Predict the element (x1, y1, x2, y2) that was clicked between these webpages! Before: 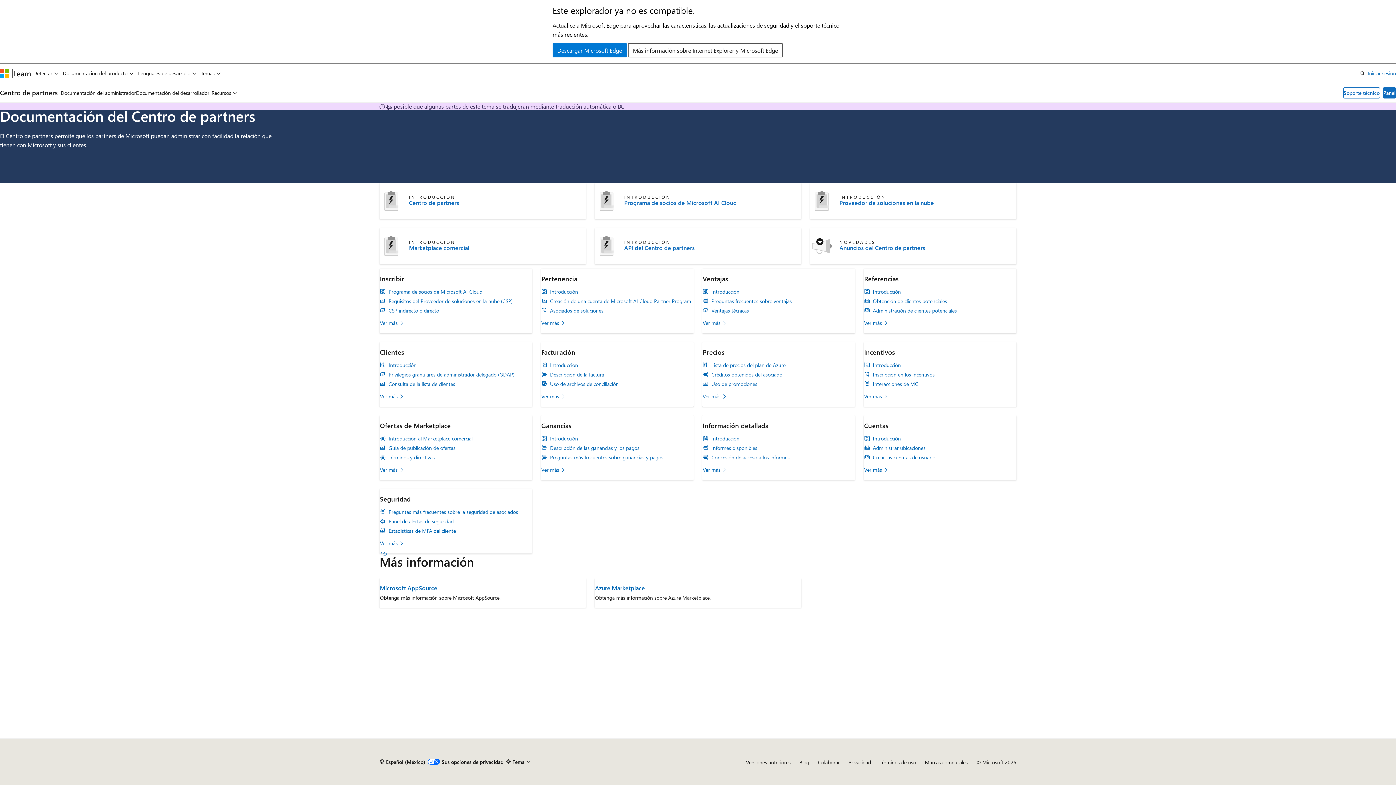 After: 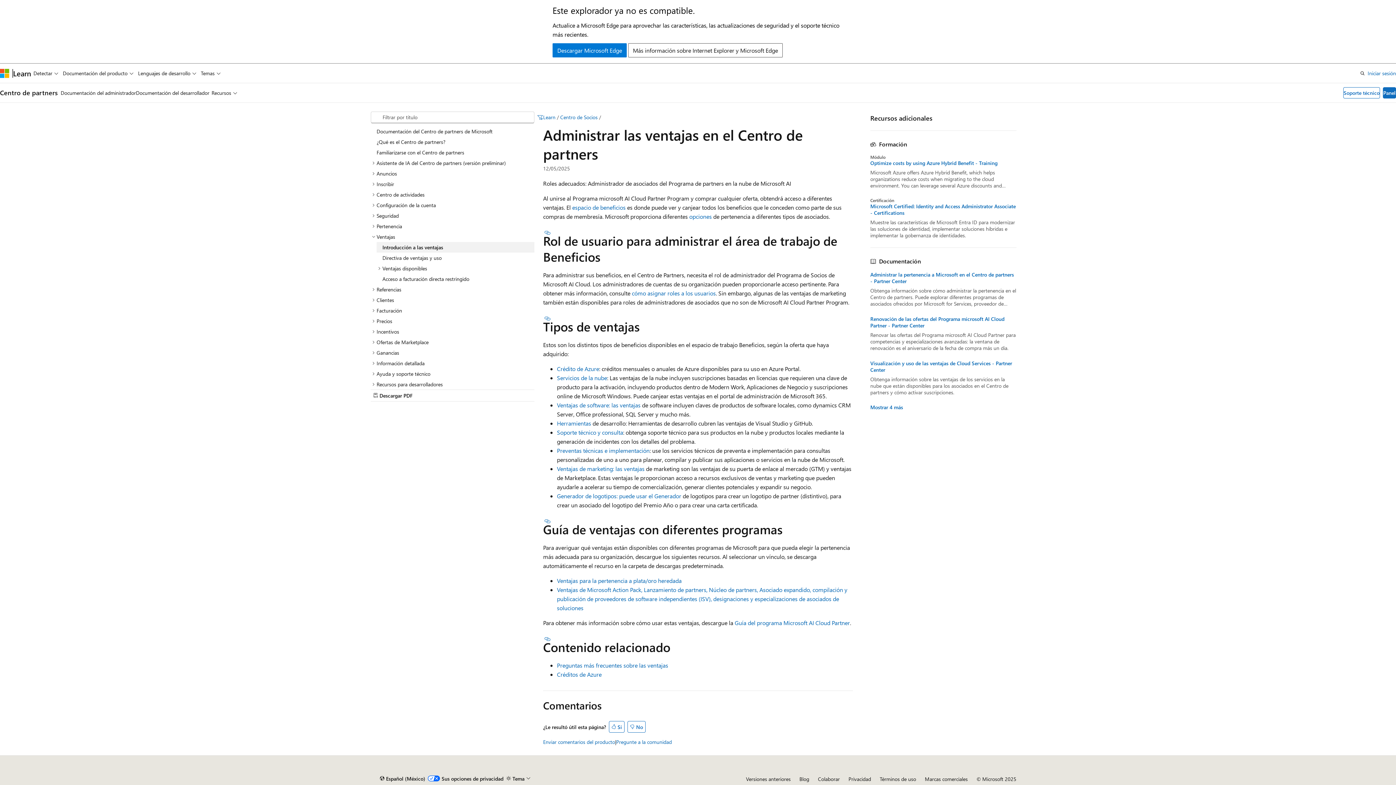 Action: label: Introducción bbox: (711, 288, 739, 295)